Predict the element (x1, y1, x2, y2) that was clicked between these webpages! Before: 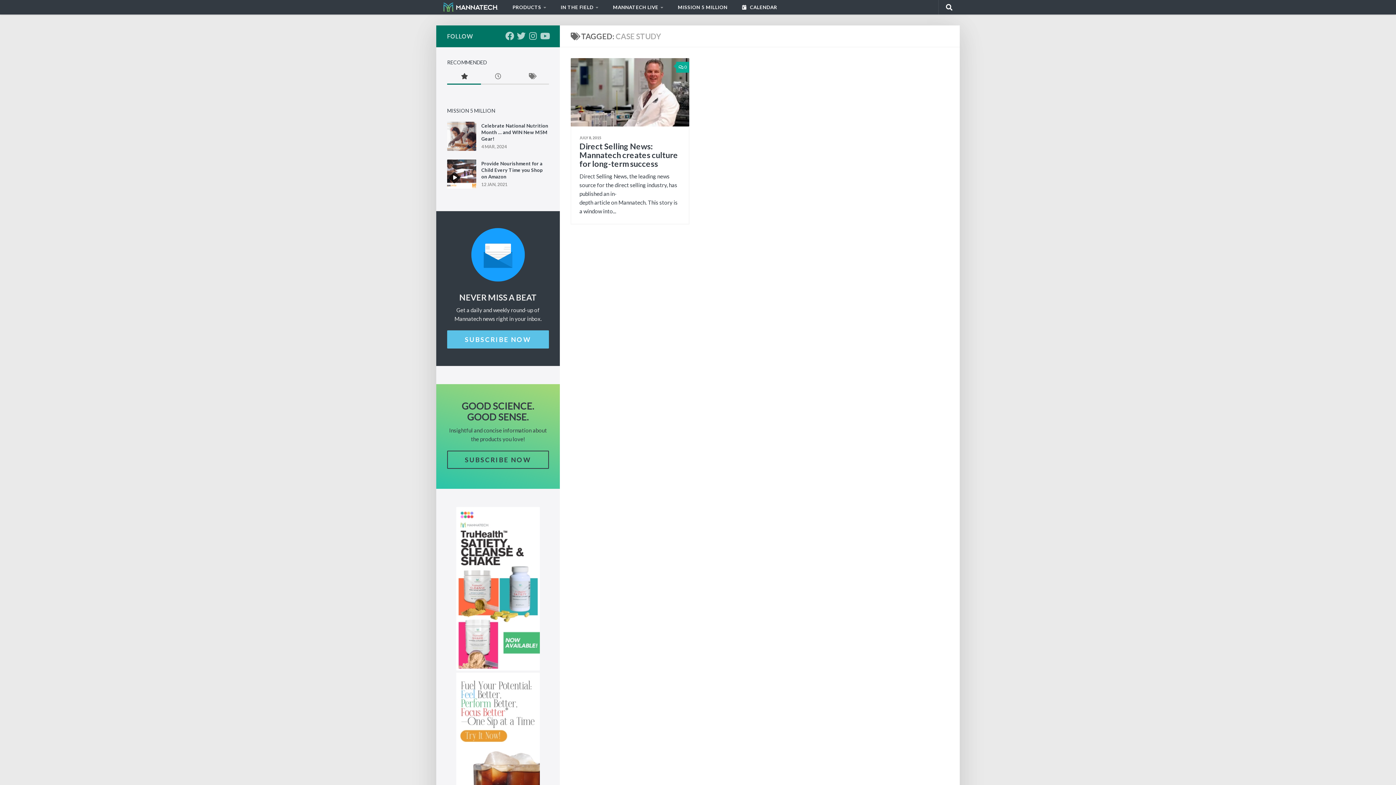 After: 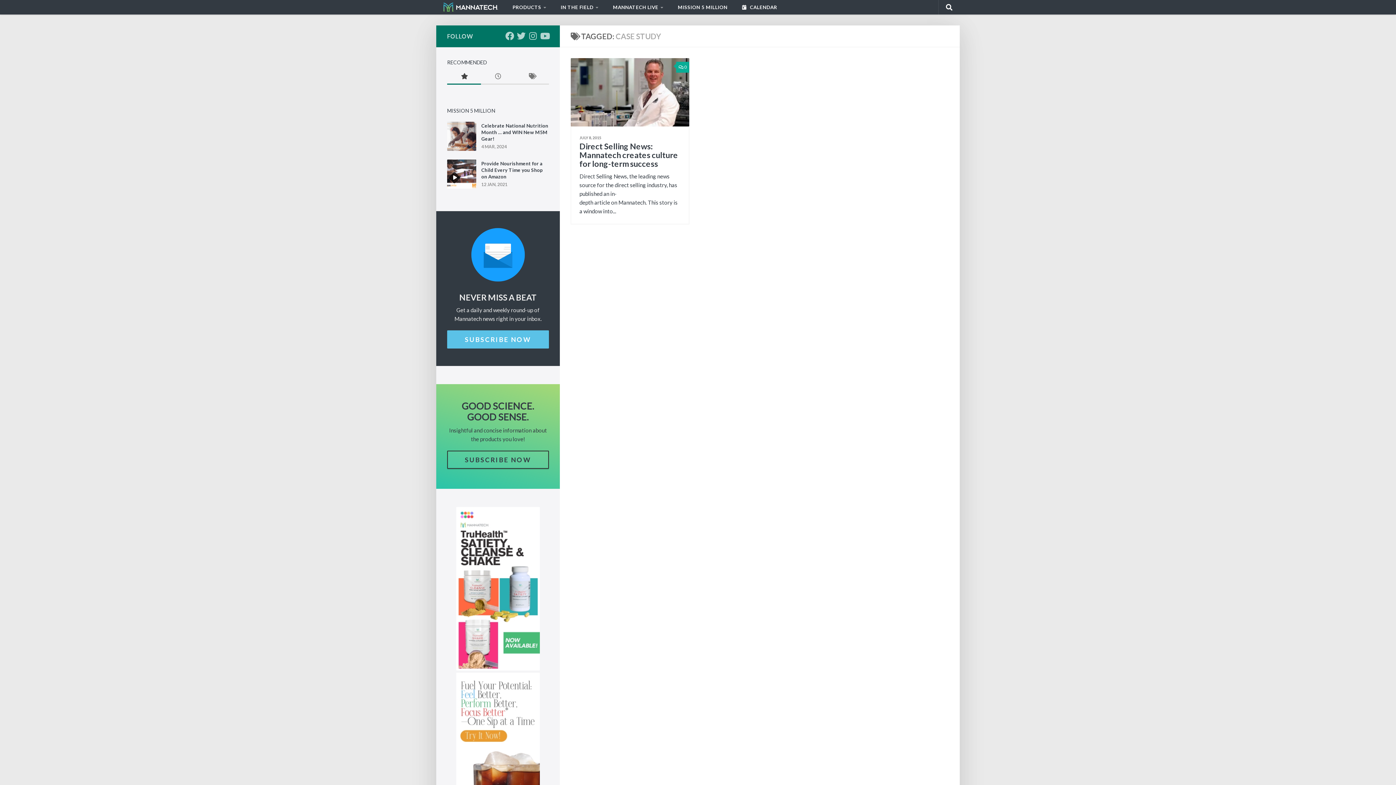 Action: bbox: (447, 450, 549, 469) label: SUBSCRIBE NOW